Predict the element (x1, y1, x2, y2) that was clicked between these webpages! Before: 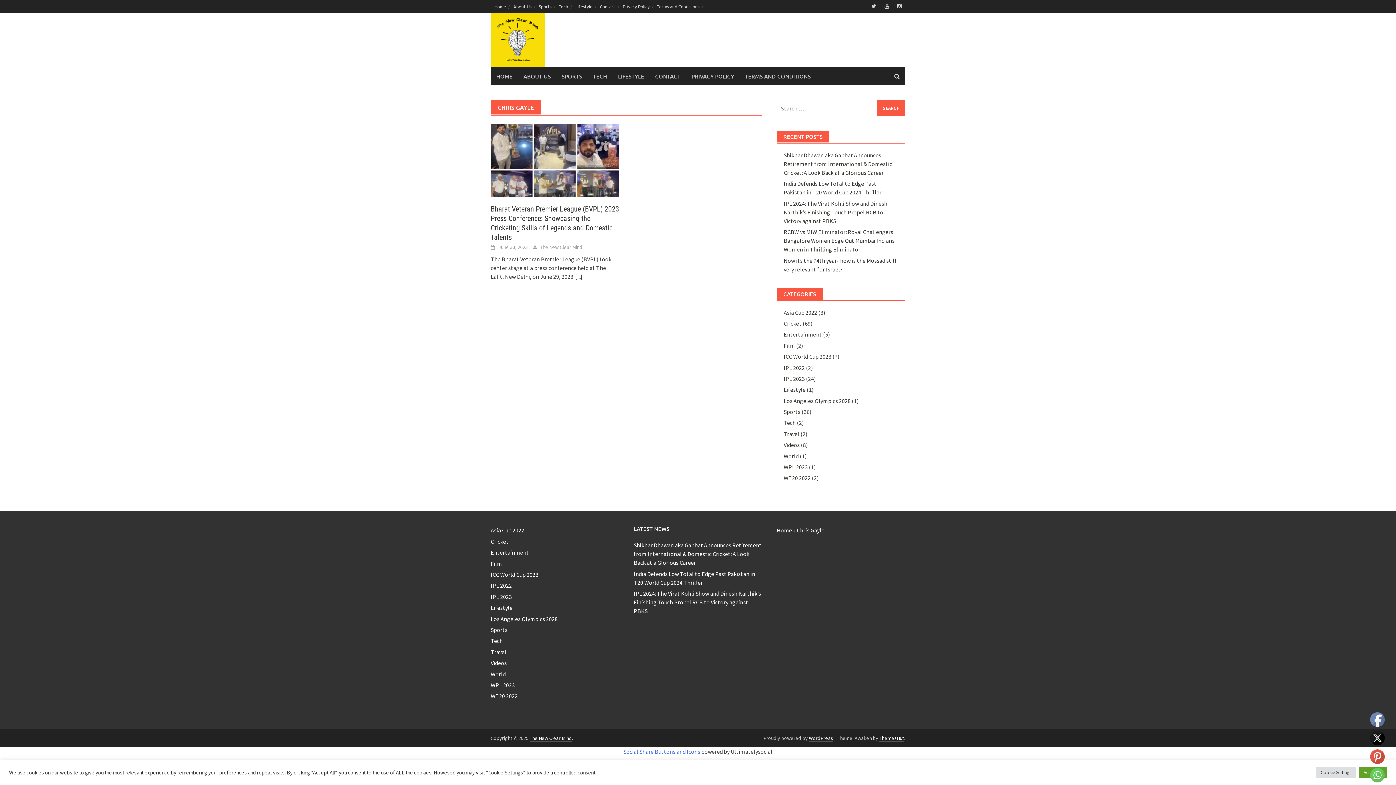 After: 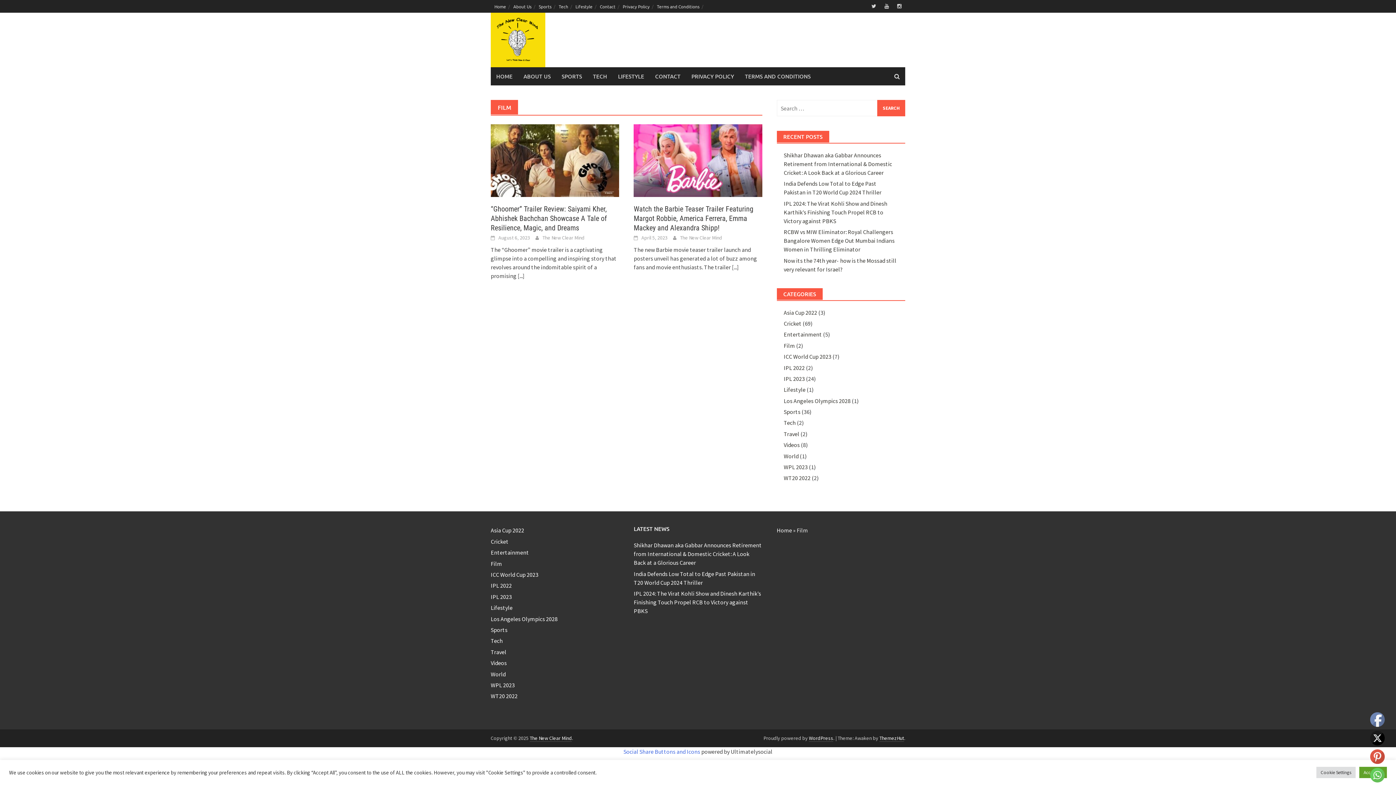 Action: bbox: (783, 342, 795, 349) label: Film